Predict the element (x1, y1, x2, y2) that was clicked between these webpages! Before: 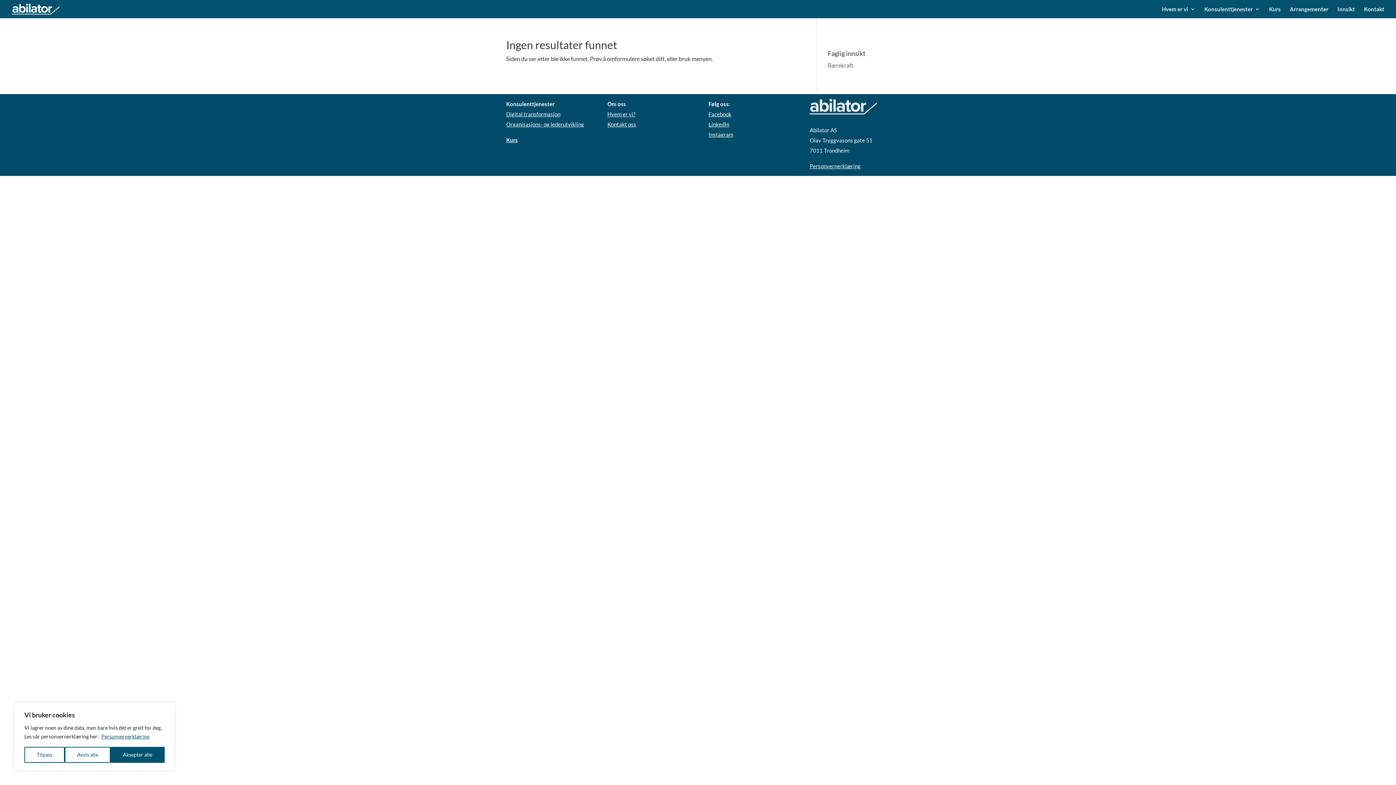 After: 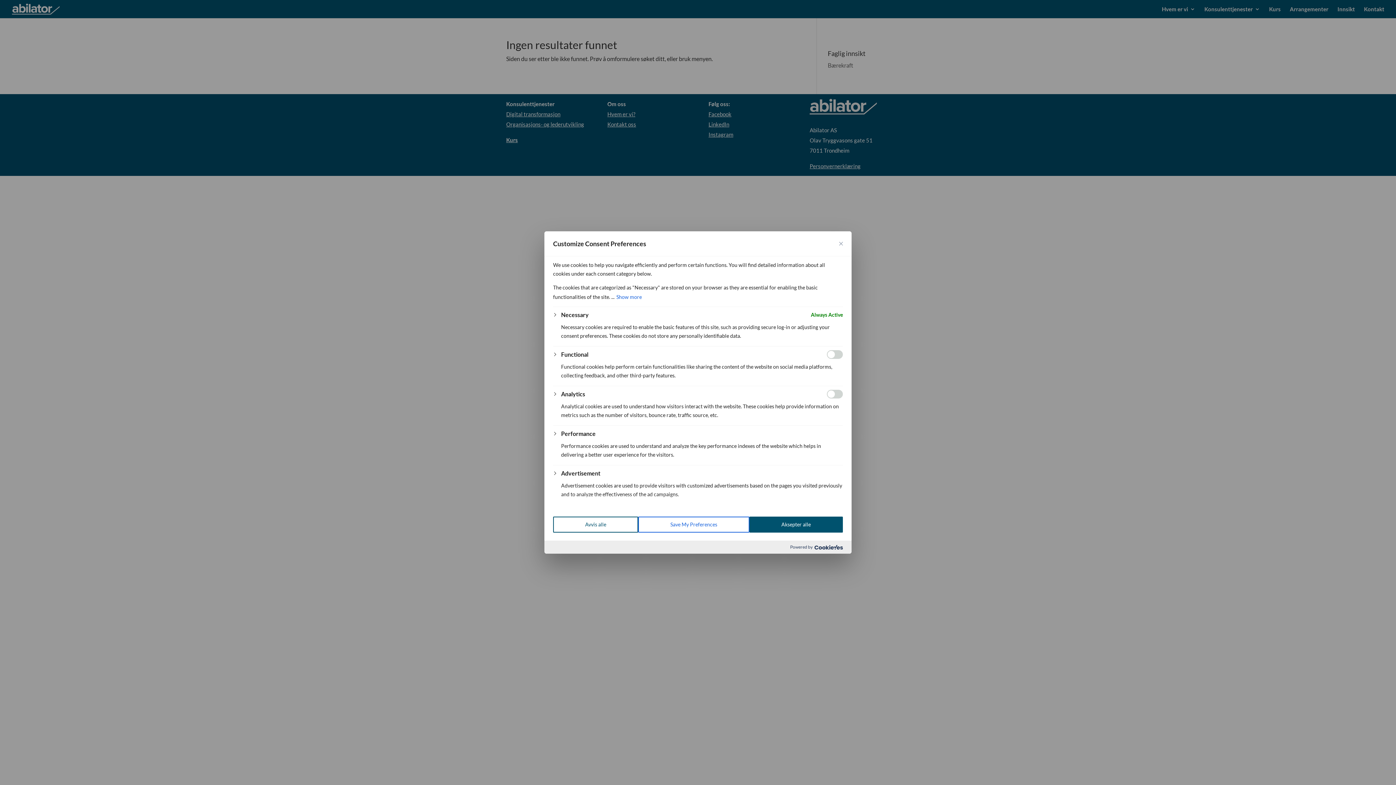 Action: bbox: (24, 747, 64, 763) label: Tilpass